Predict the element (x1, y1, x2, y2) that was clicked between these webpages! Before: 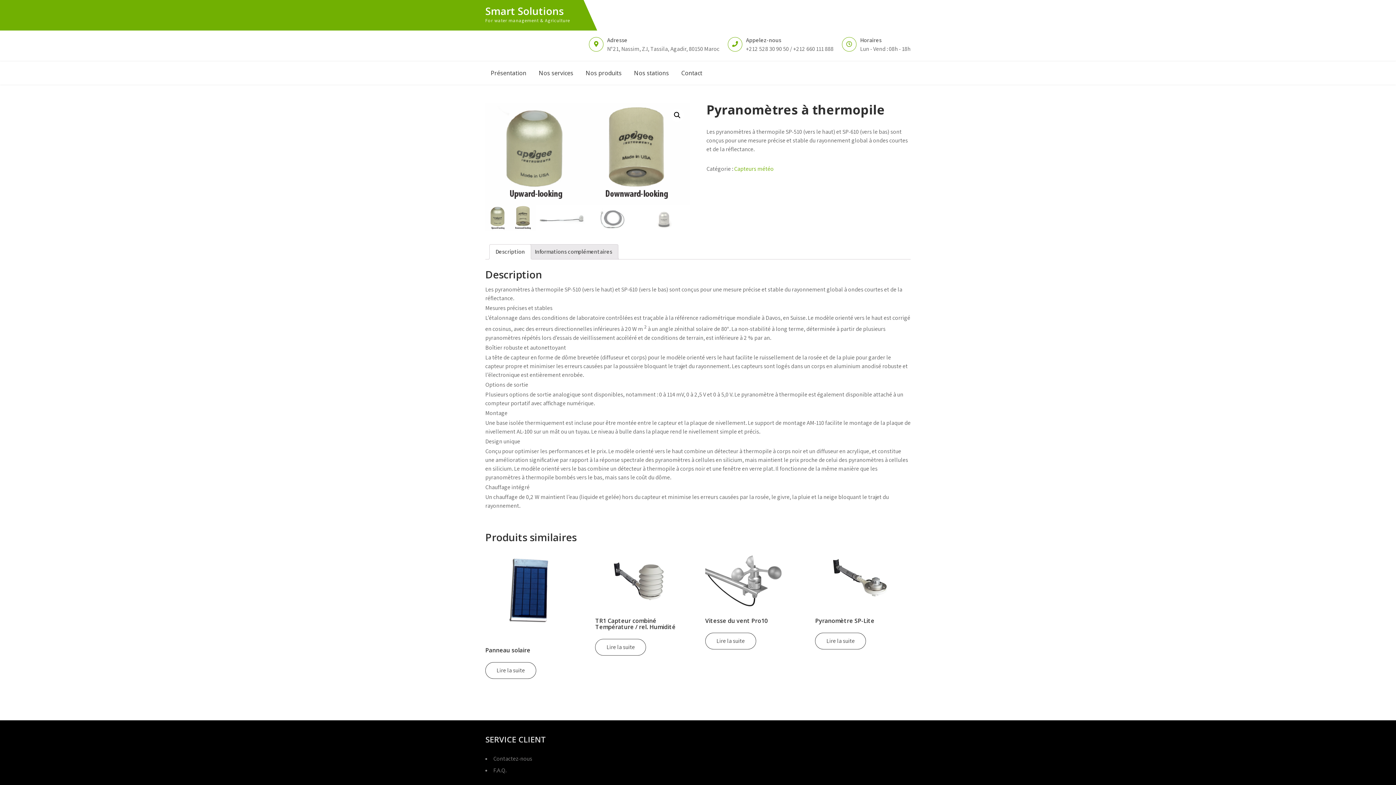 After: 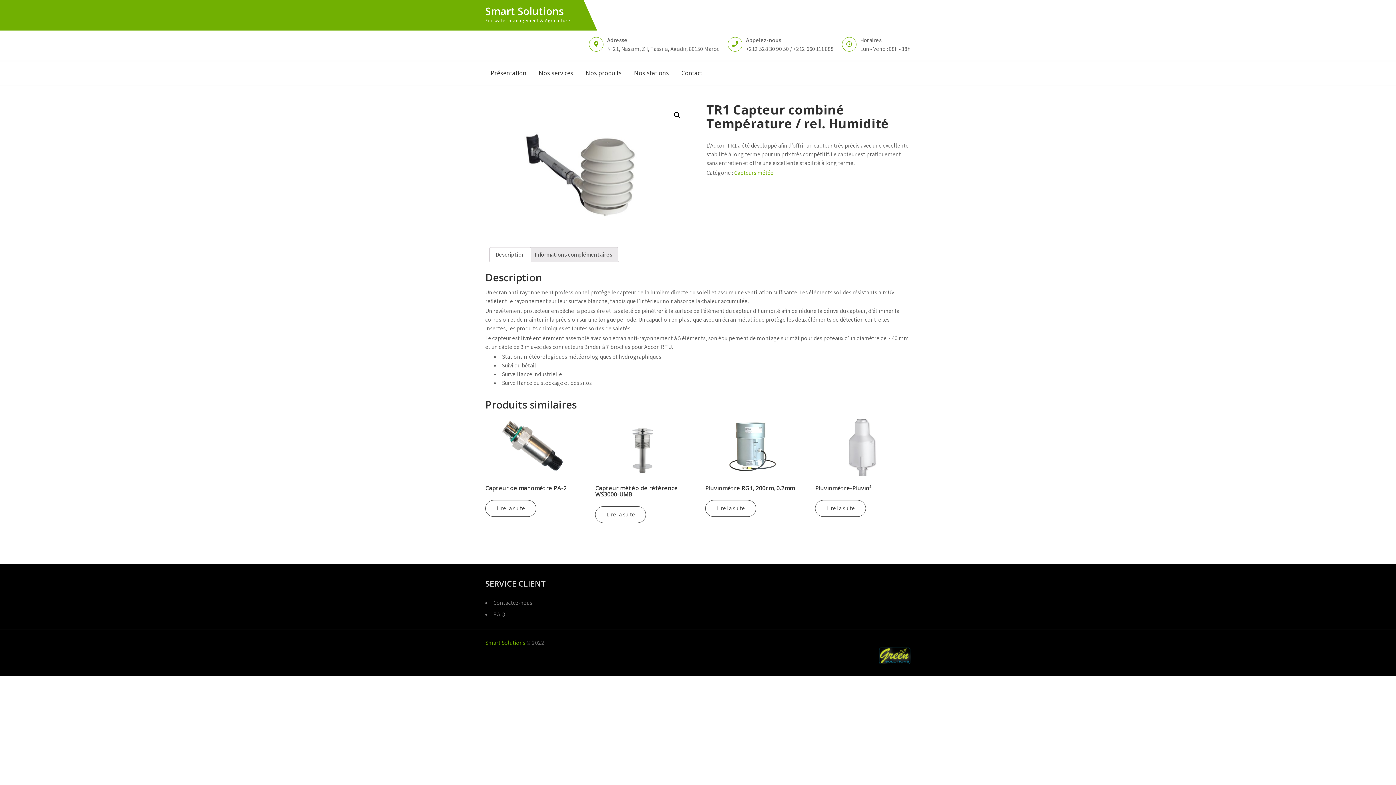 Action: bbox: (595, 639, 646, 655) label: En savoir plus sur “TR1 Capteur combiné Température / rel. Humidité”